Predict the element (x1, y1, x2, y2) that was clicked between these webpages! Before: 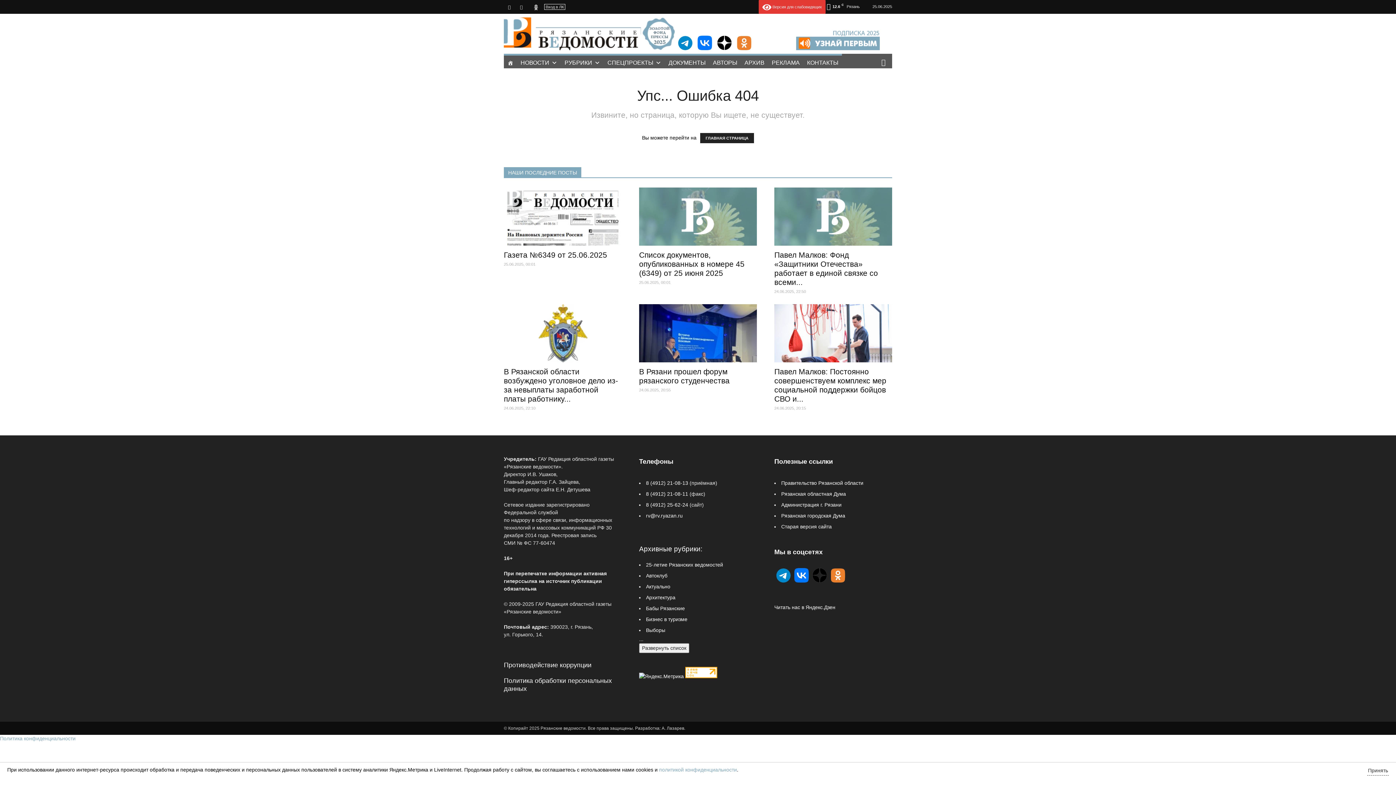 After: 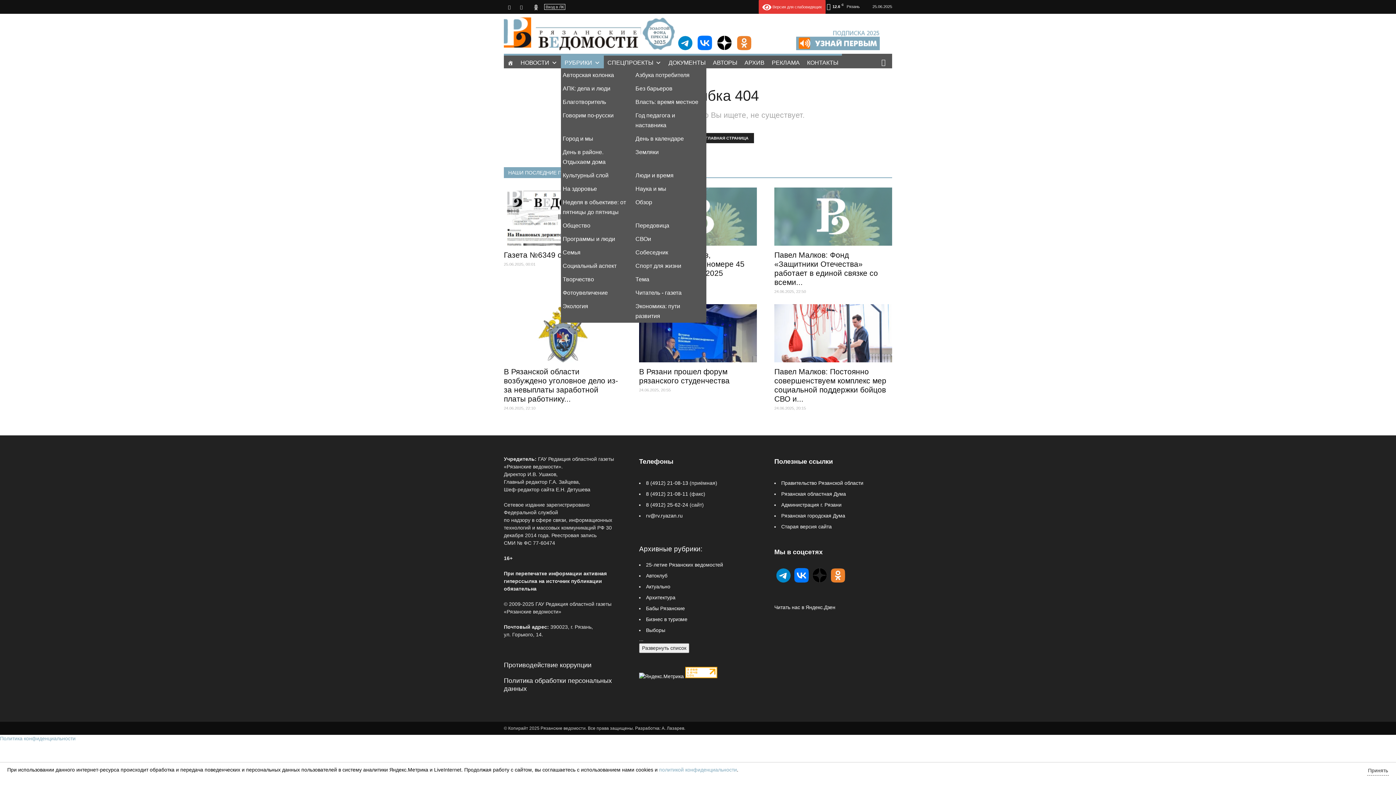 Action: bbox: (561, 53, 604, 68) label: РУБРИКИ